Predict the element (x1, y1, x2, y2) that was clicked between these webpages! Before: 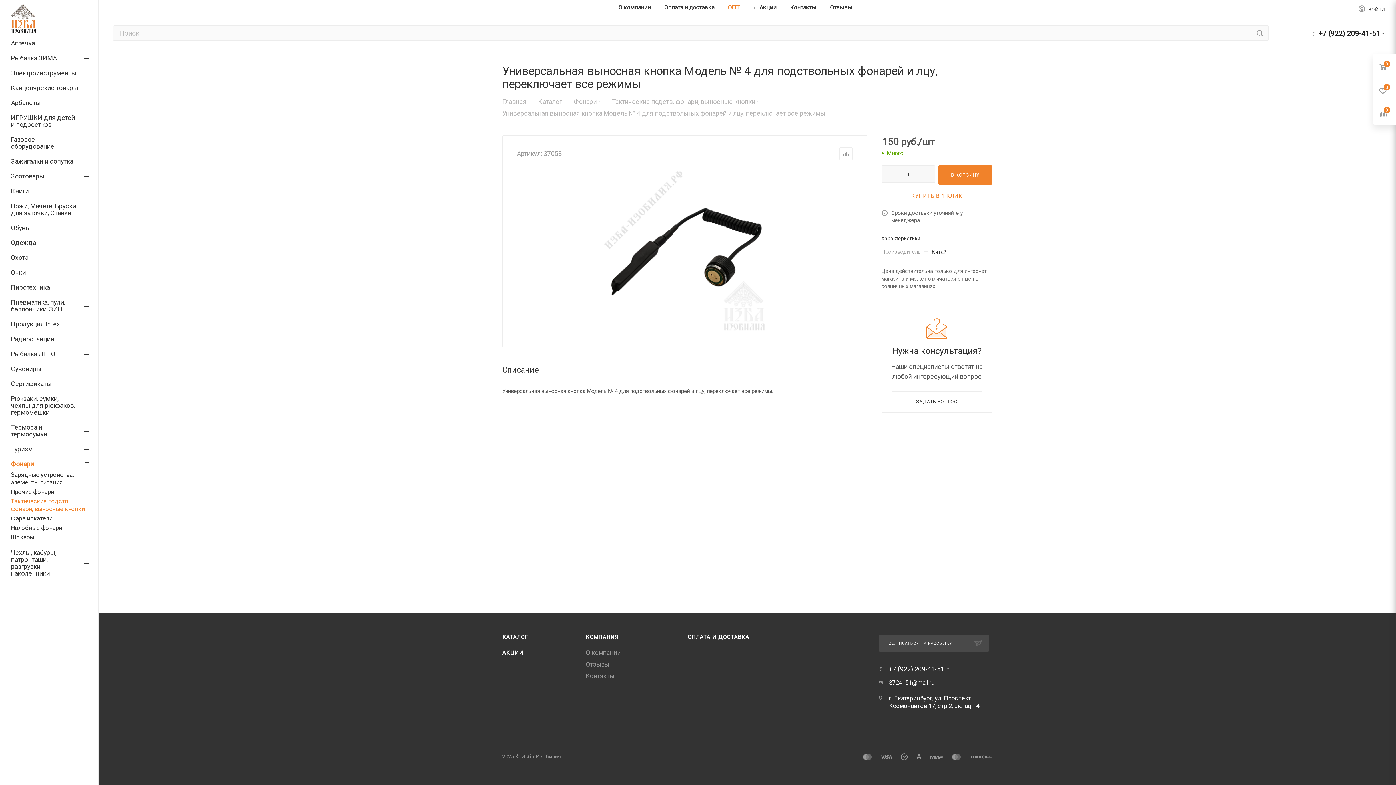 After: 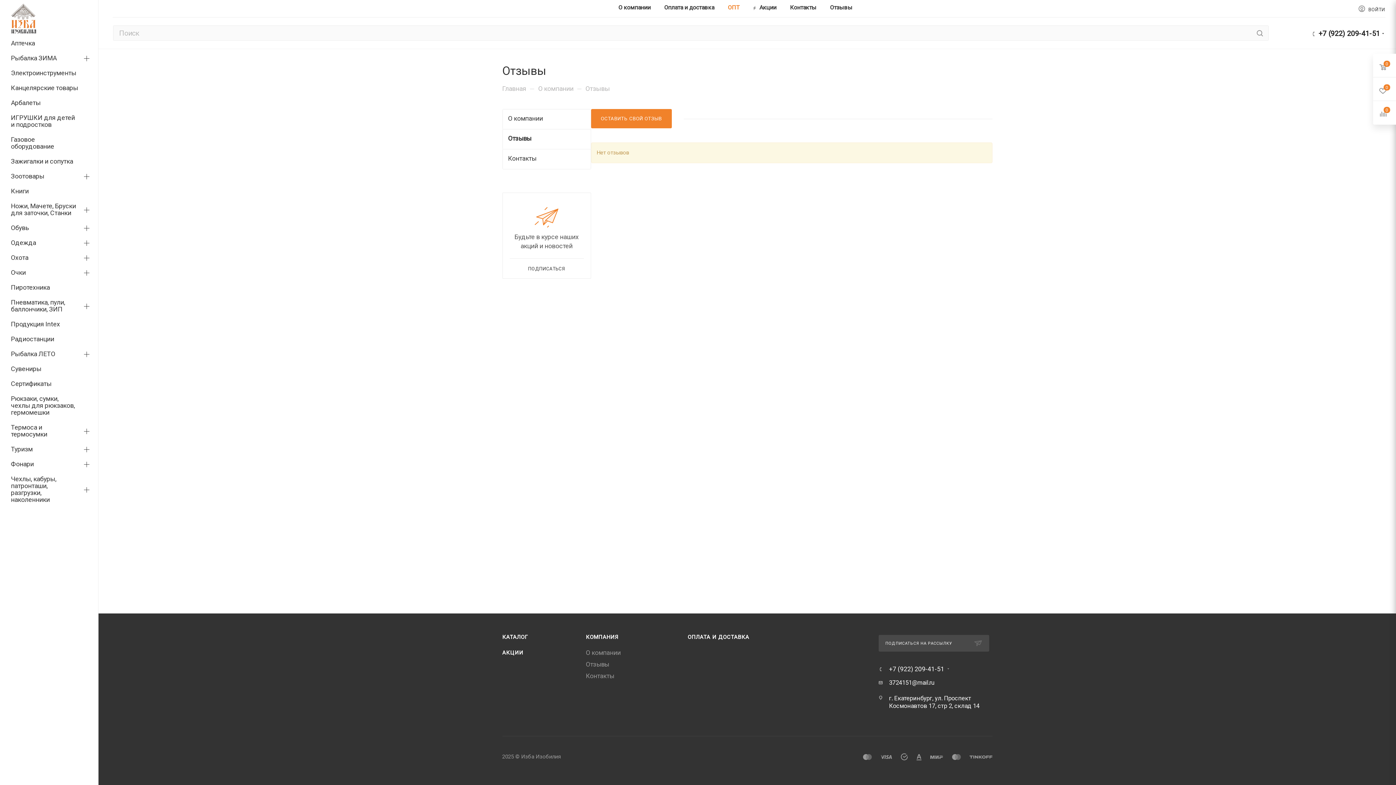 Action: bbox: (586, 661, 609, 668) label: Отзывы